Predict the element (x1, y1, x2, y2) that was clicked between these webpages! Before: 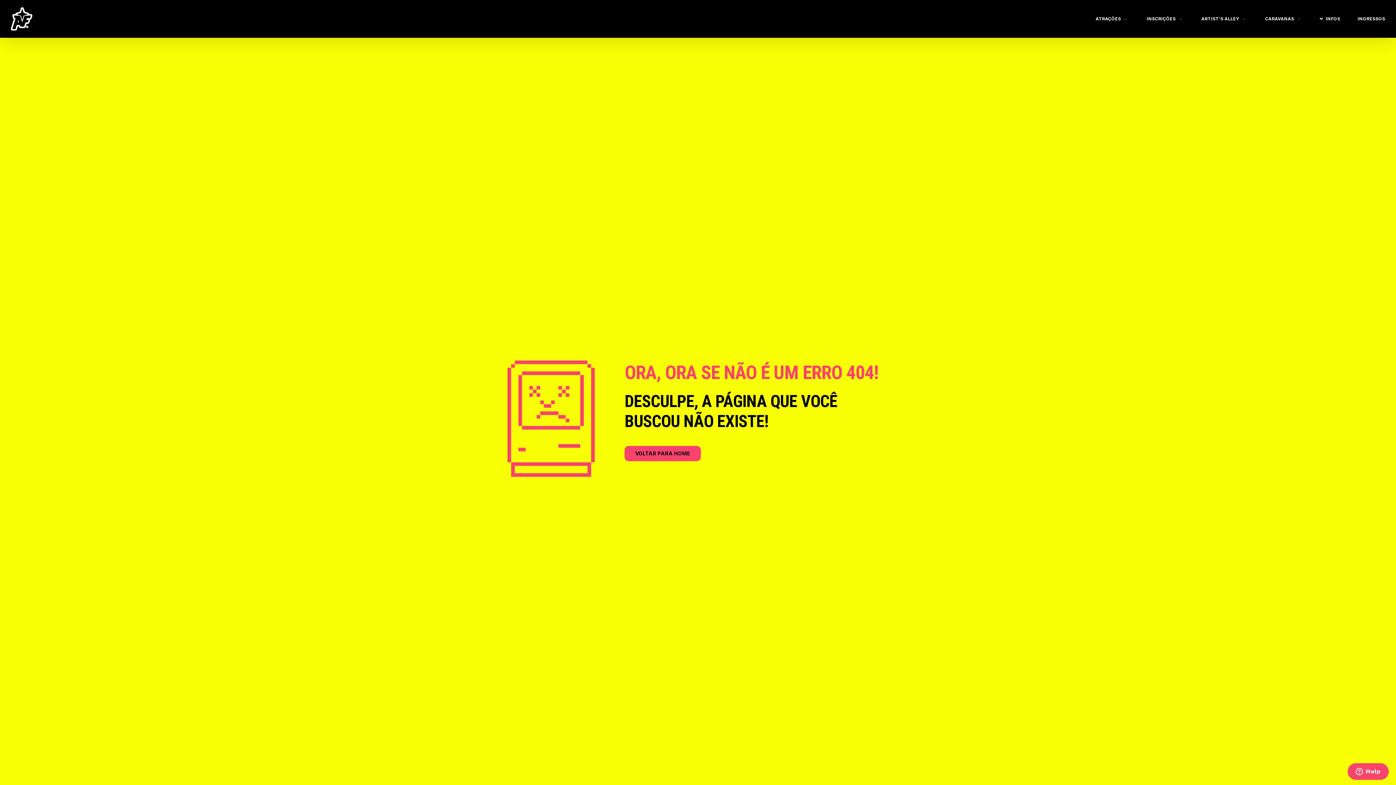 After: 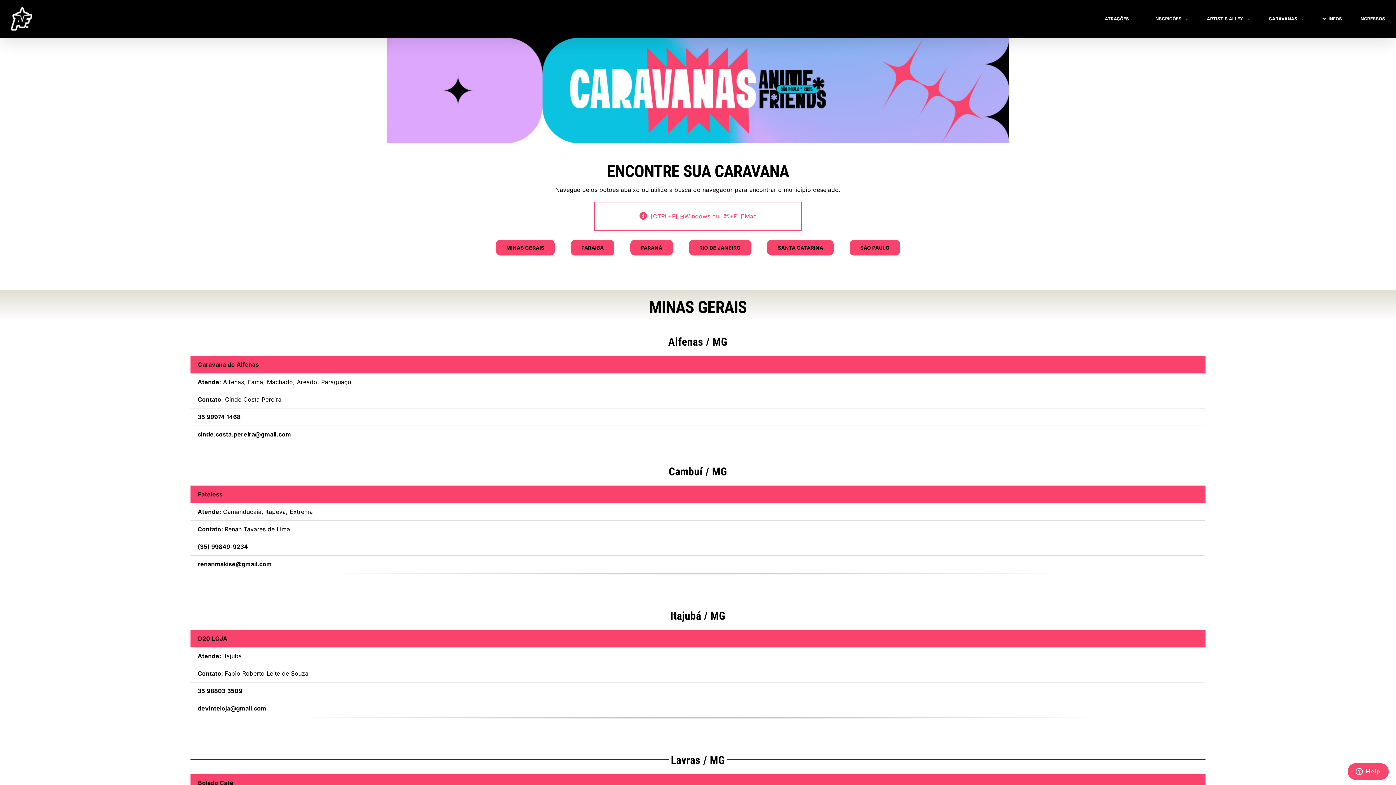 Action: label: CARAVANAS
• bbox: (1265, 0, 1302, 37)